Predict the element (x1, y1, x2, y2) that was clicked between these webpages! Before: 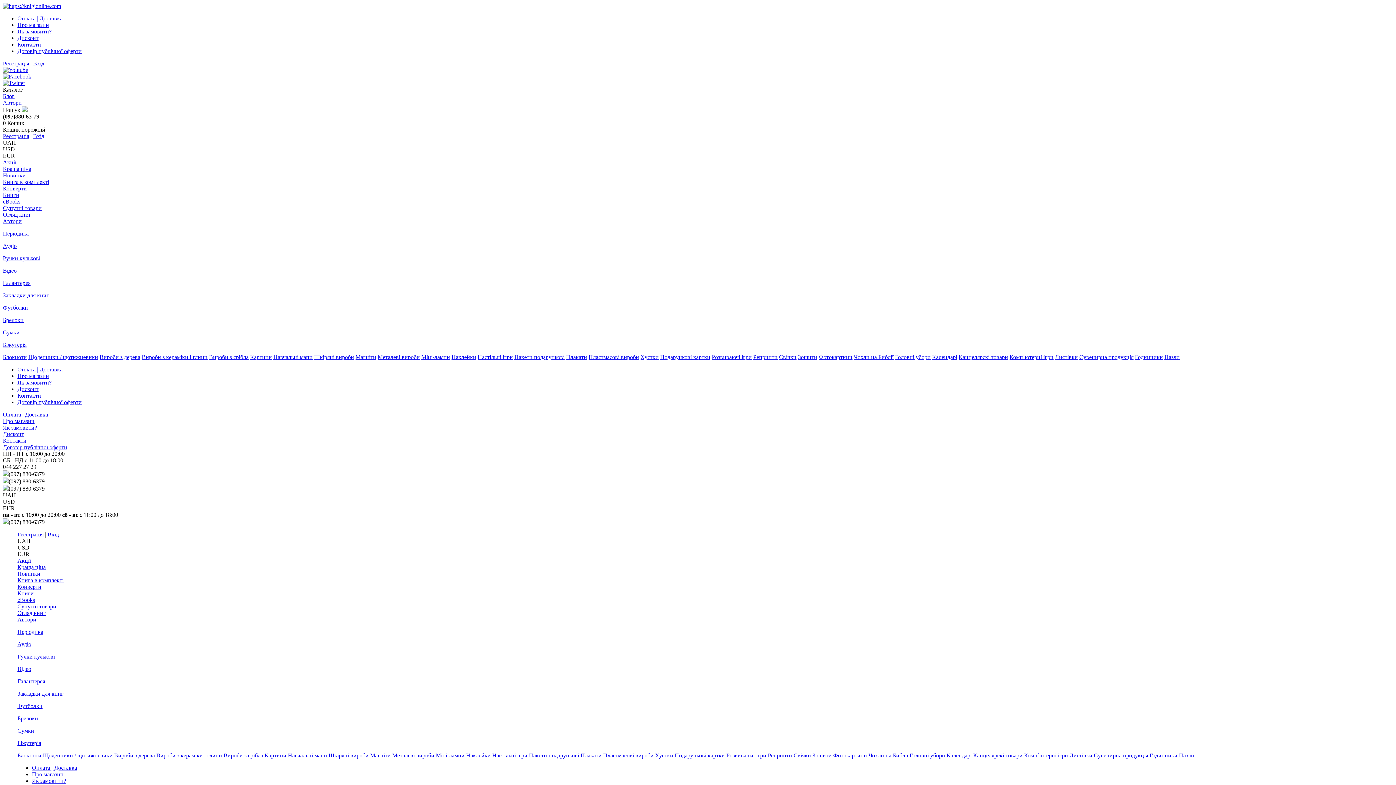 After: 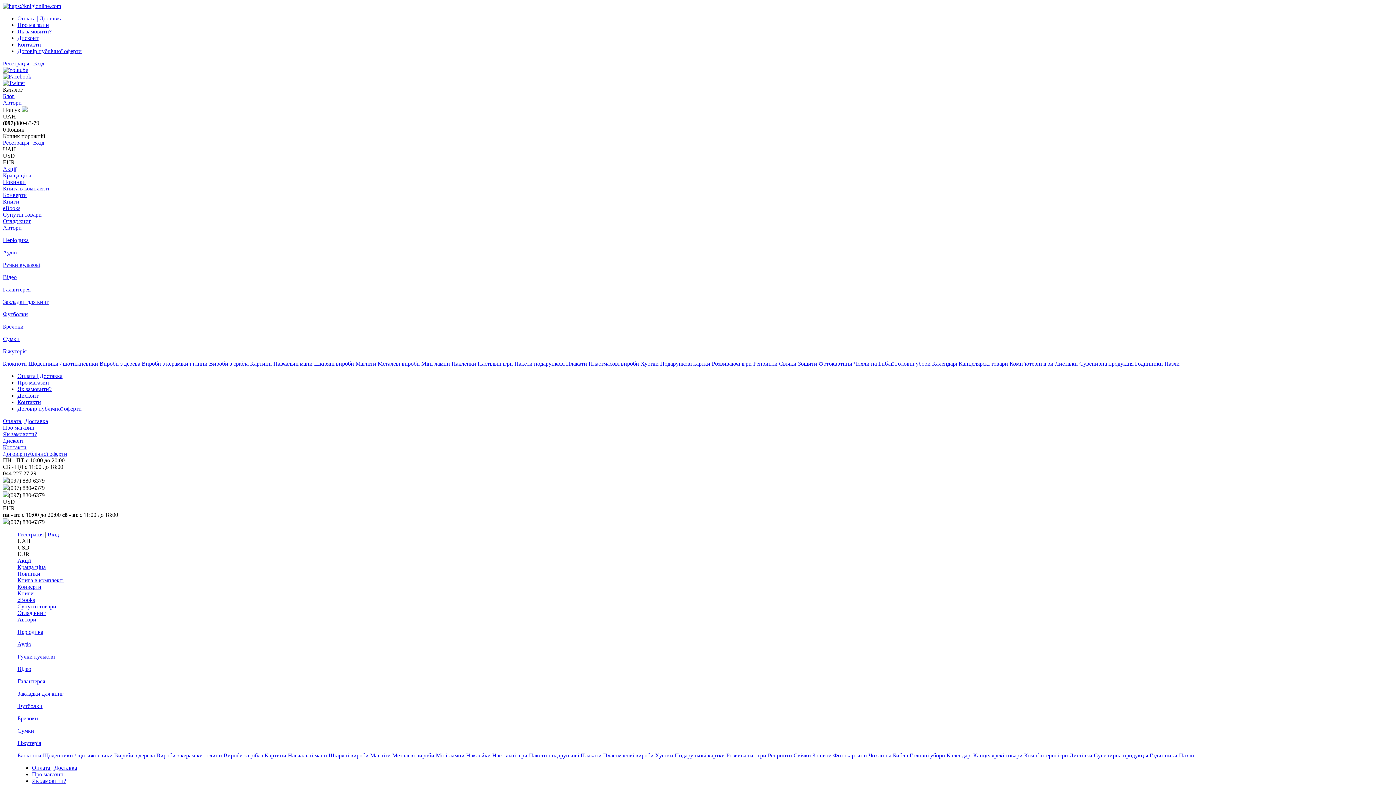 Action: bbox: (2, 329, 1393, 336) label: Сумки